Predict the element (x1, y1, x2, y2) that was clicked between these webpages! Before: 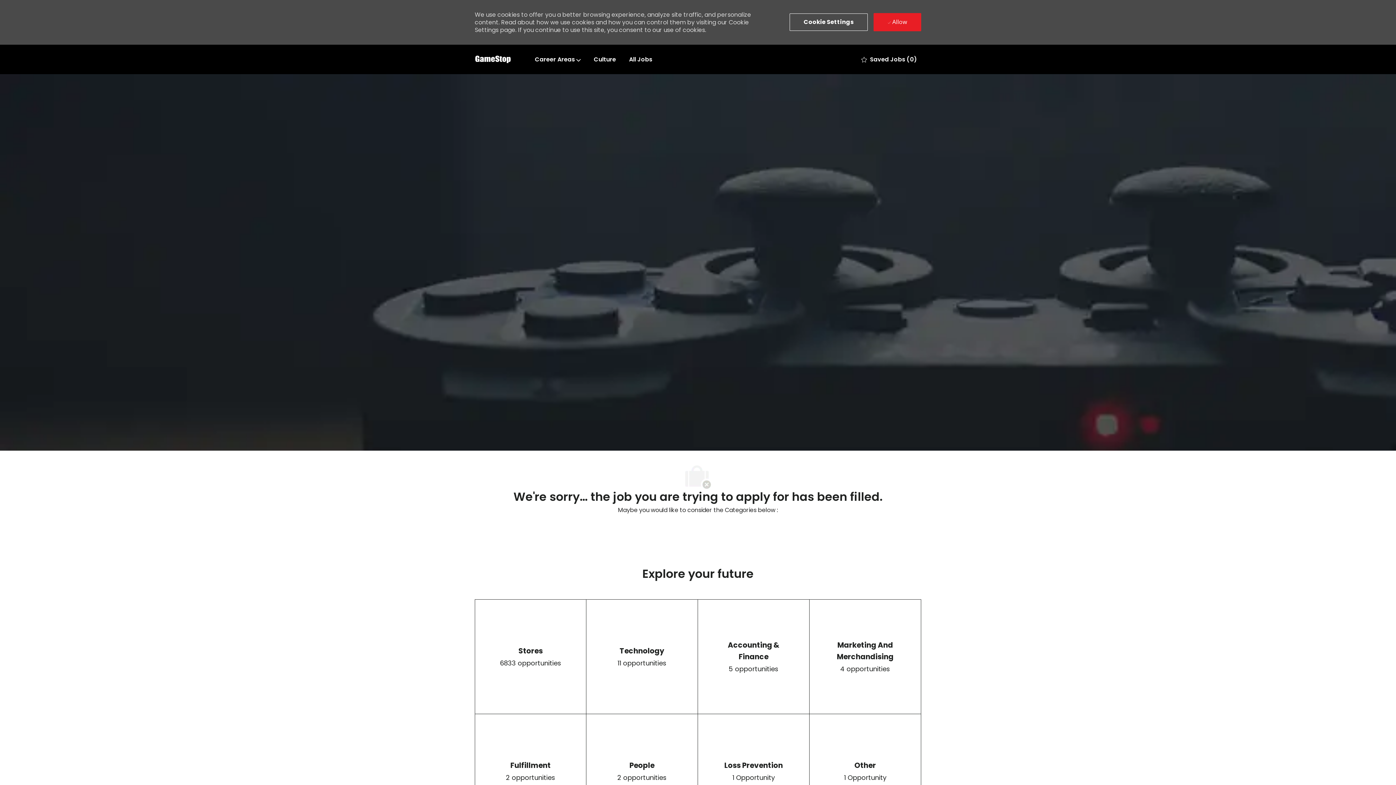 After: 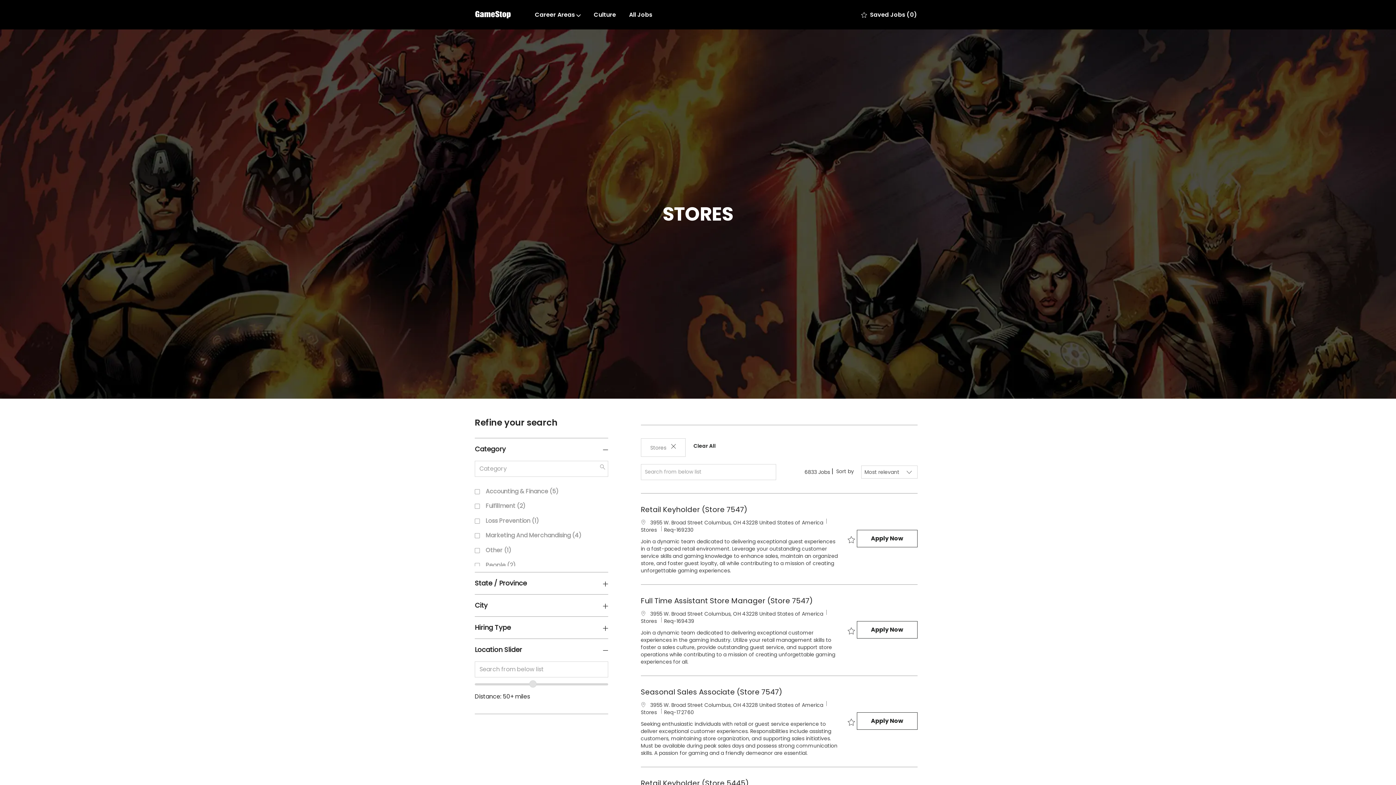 Action: label: Stores

6833 opportunities bbox: (475, 599, 586, 714)